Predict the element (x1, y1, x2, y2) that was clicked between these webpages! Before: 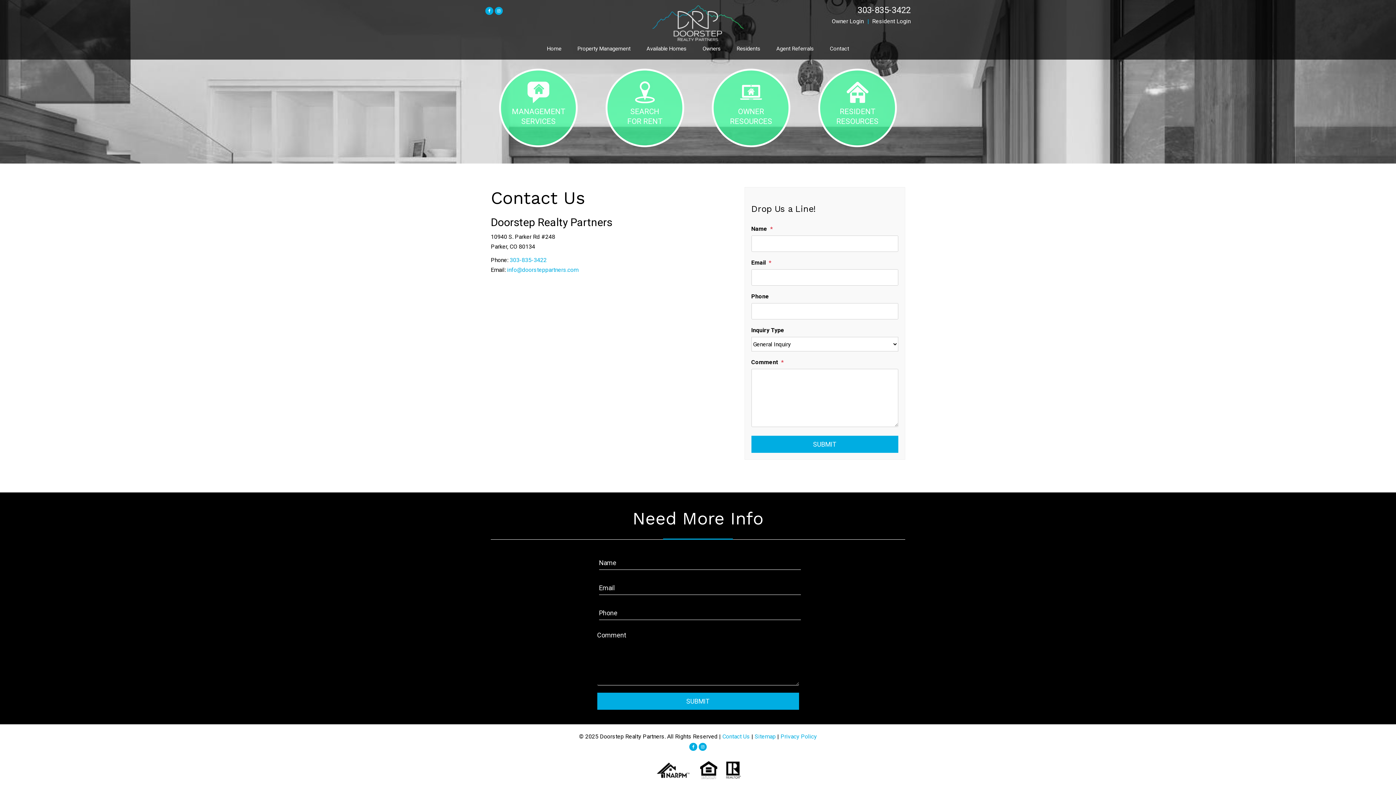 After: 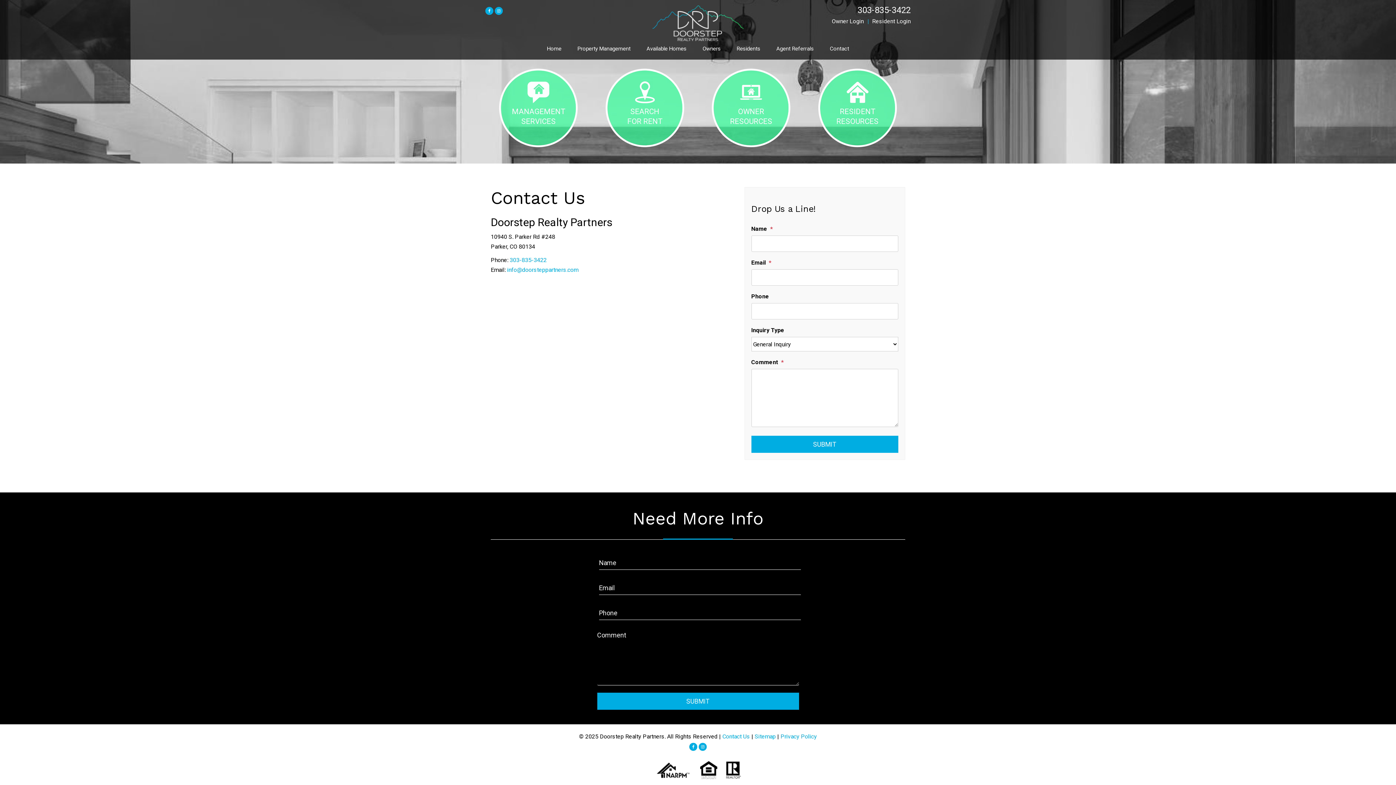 Action: bbox: (509, 256, 546, 263) label: 303-835-3422